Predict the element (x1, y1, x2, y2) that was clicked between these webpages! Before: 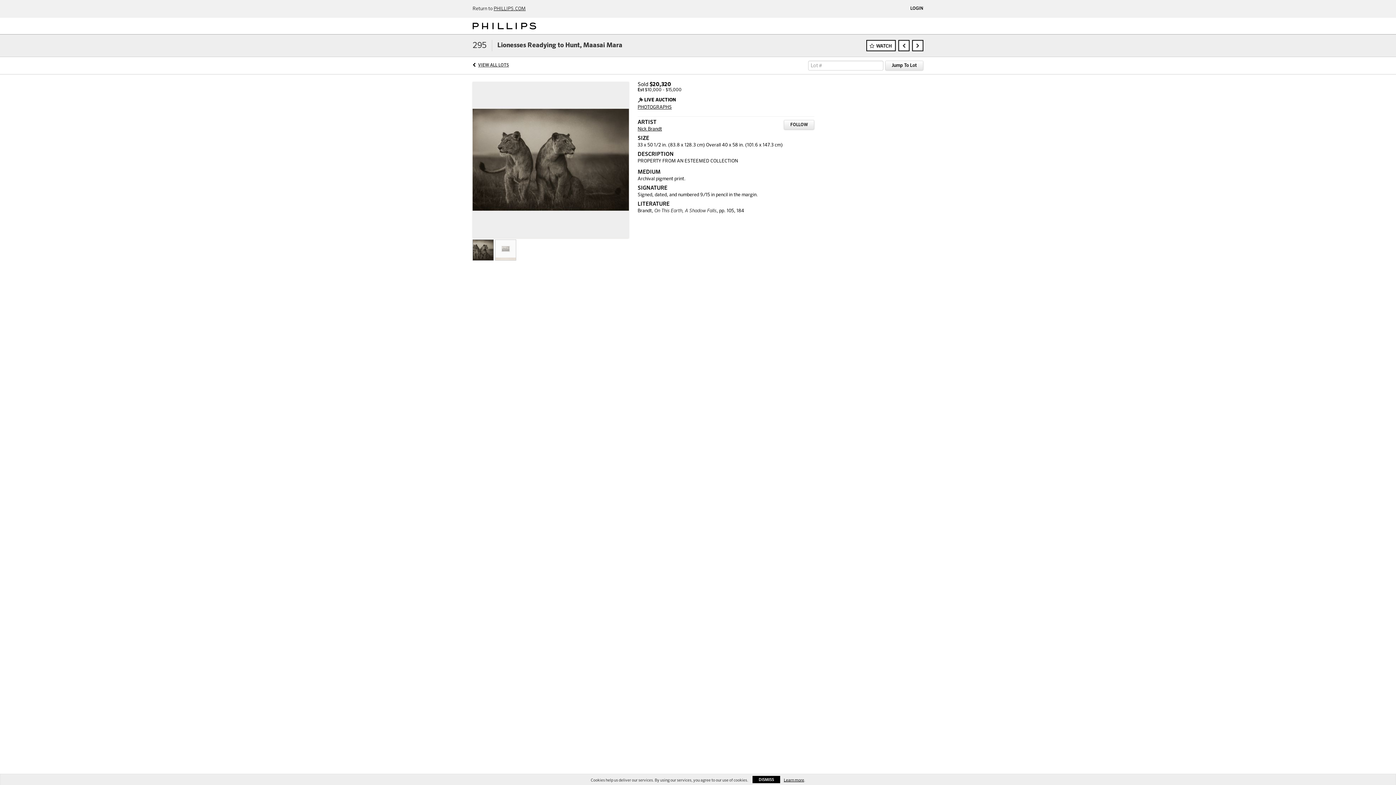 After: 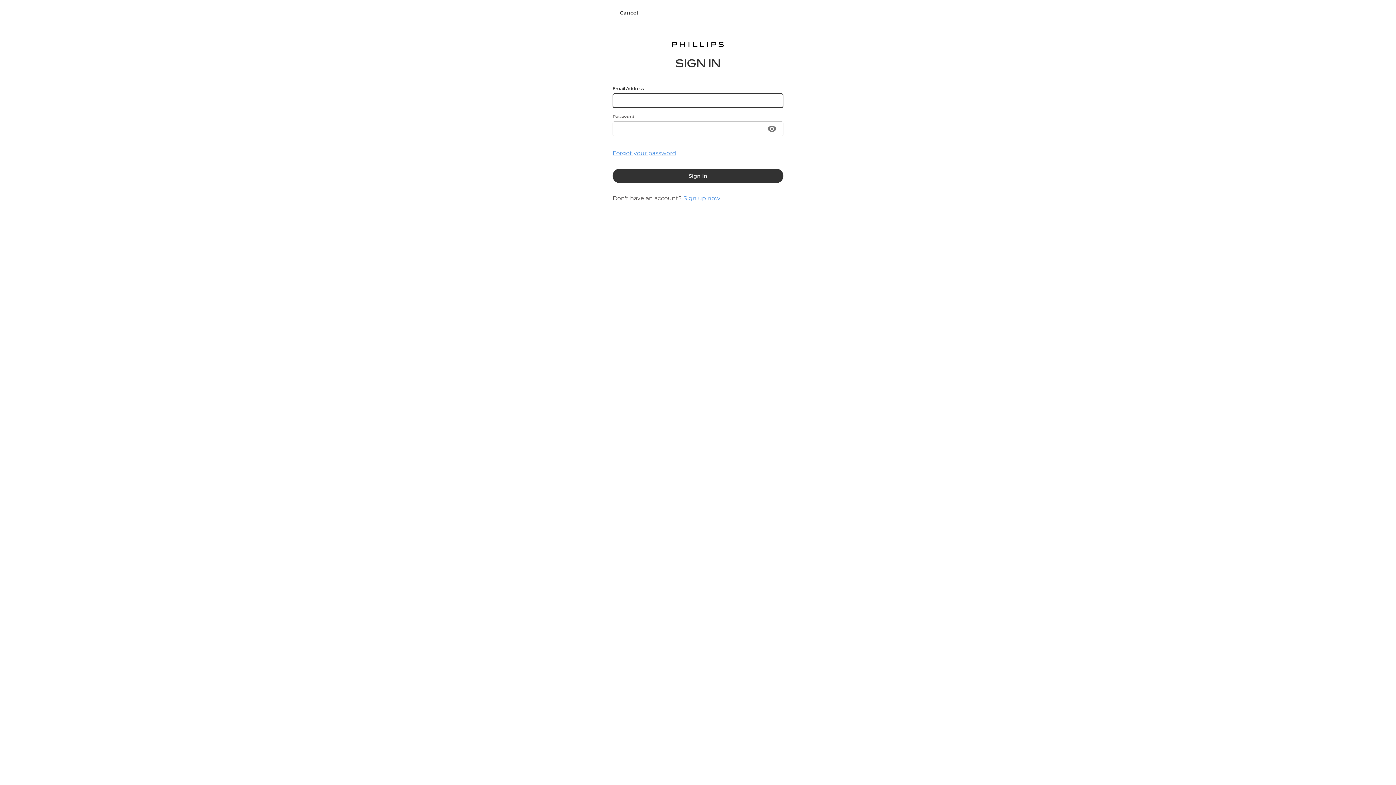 Action: label: LOGIN bbox: (910, 6, 923, 10)